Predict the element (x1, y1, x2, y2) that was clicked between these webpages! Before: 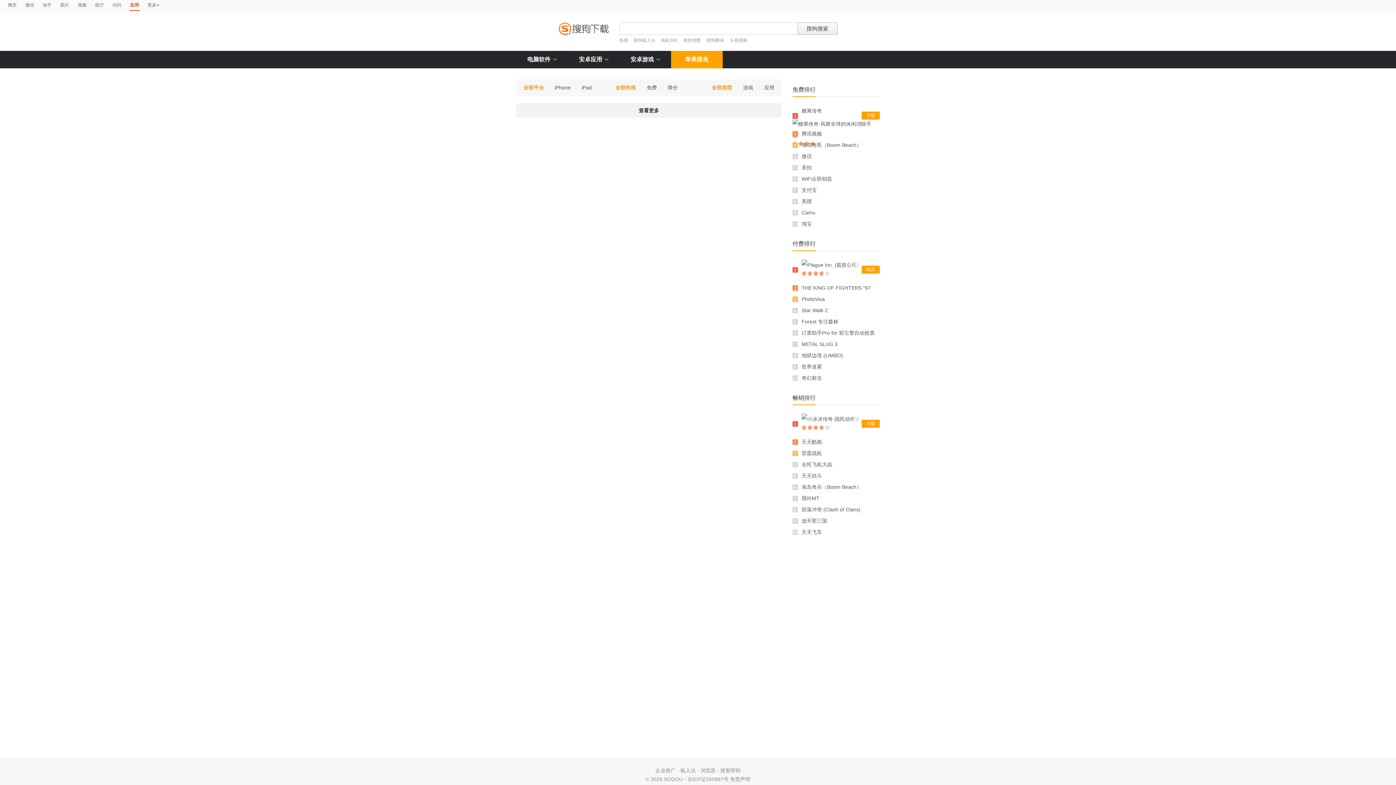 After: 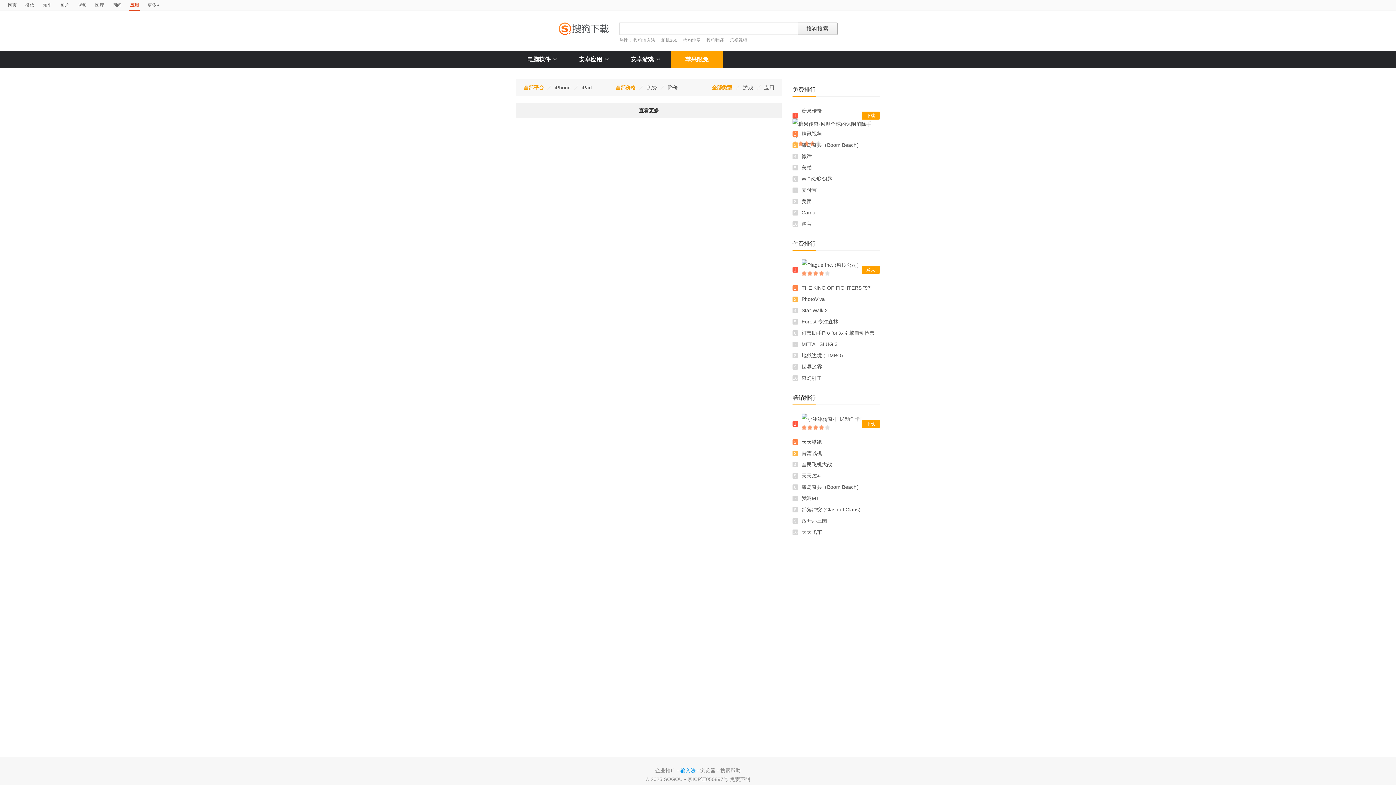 Action: bbox: (680, 768, 695, 773) label: 输入法